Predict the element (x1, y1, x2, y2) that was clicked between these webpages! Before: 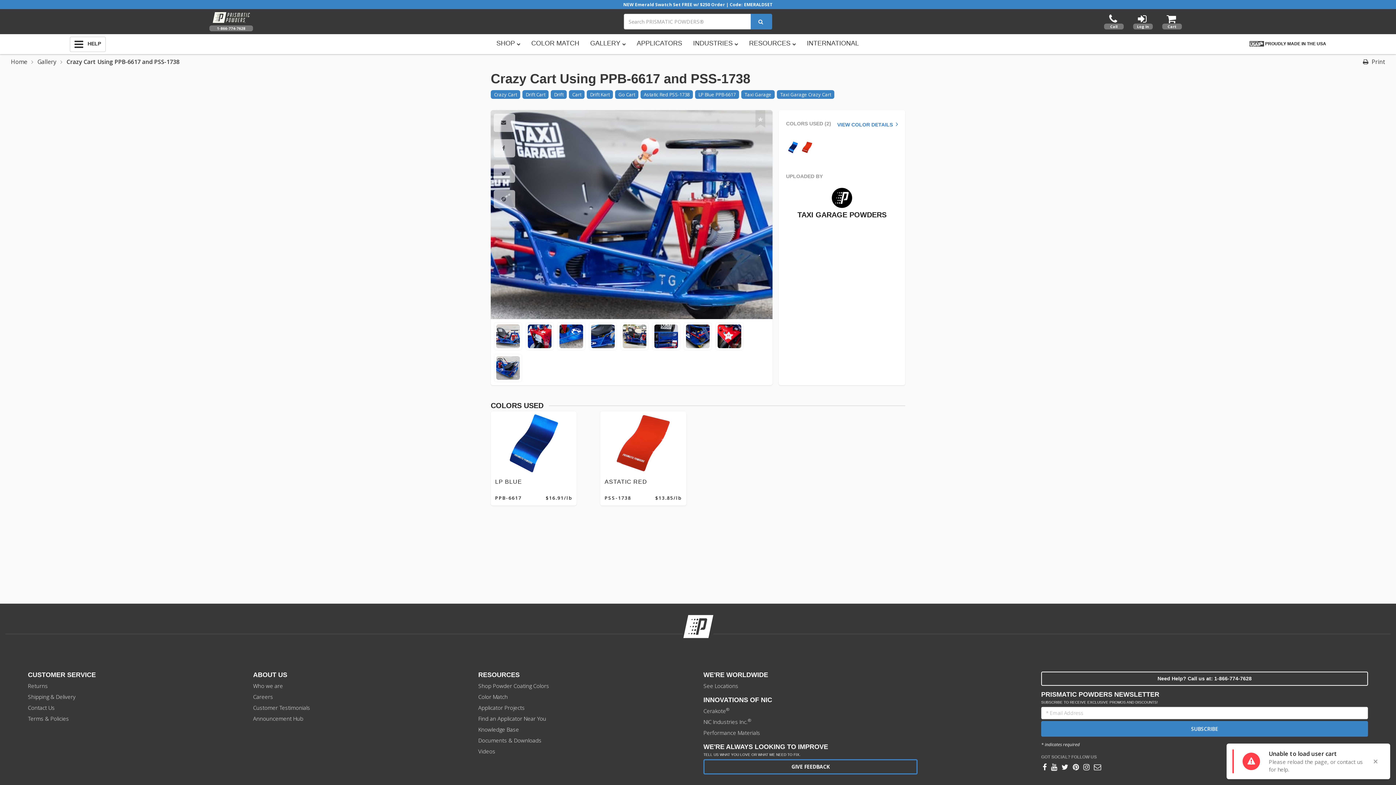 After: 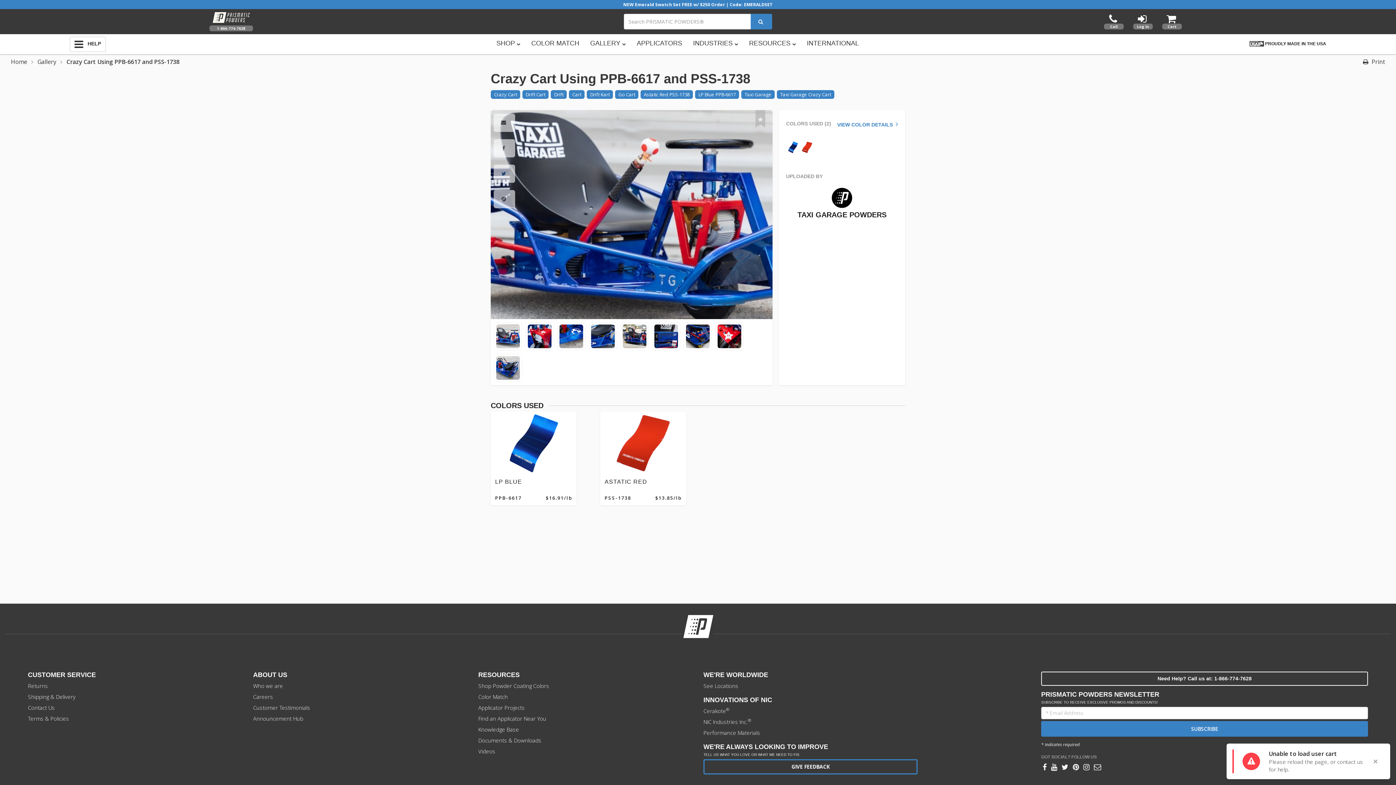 Action: bbox: (493, 164, 515, 182)